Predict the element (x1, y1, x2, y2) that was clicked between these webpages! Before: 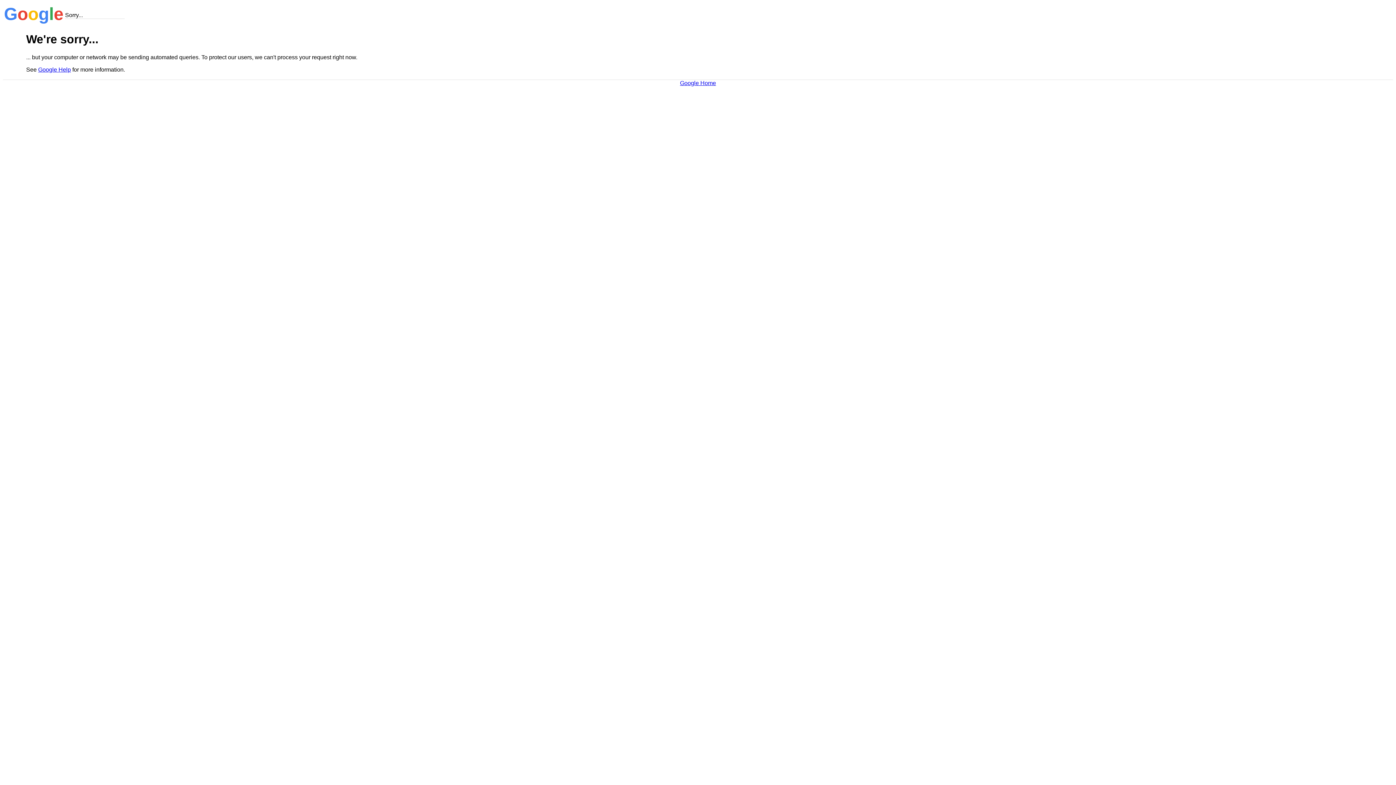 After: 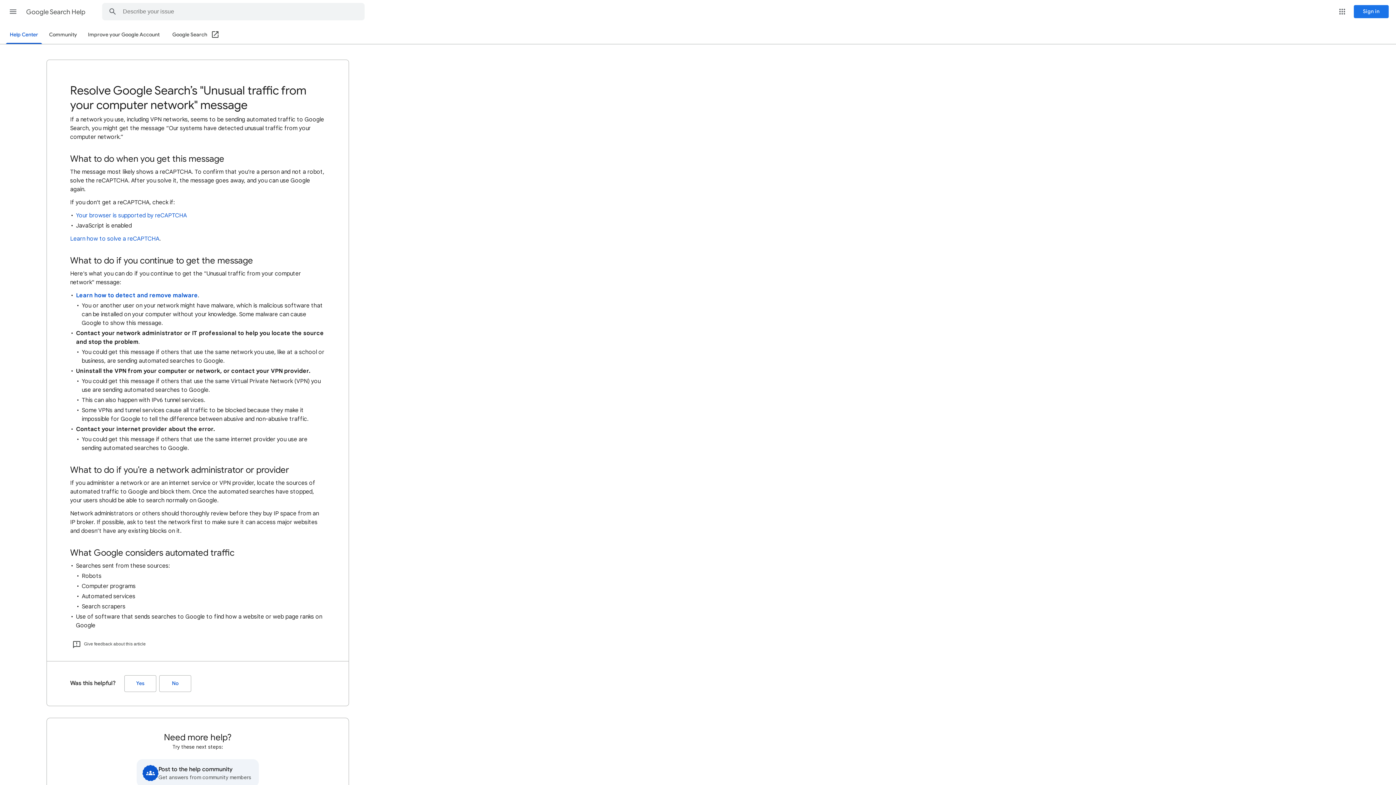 Action: bbox: (38, 66, 70, 72) label: Google Help